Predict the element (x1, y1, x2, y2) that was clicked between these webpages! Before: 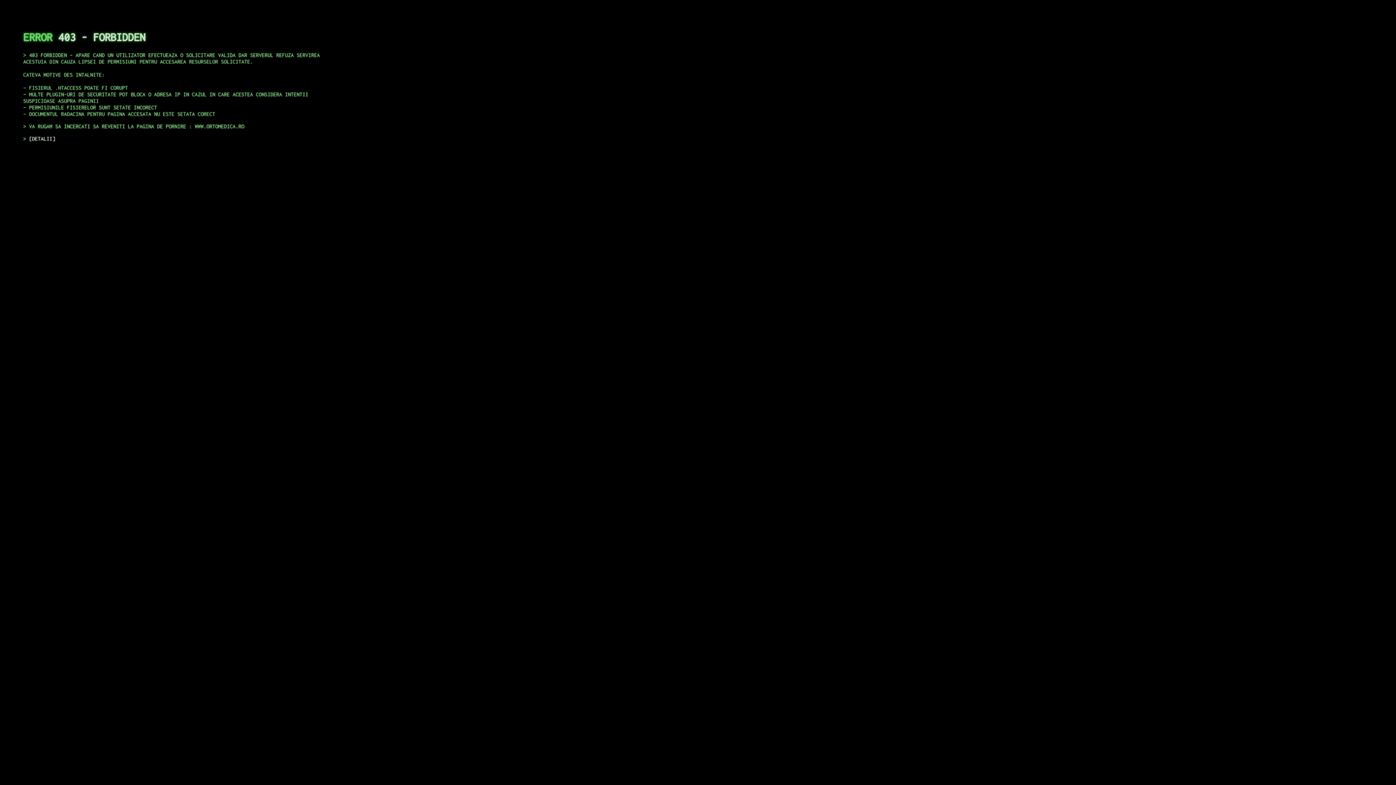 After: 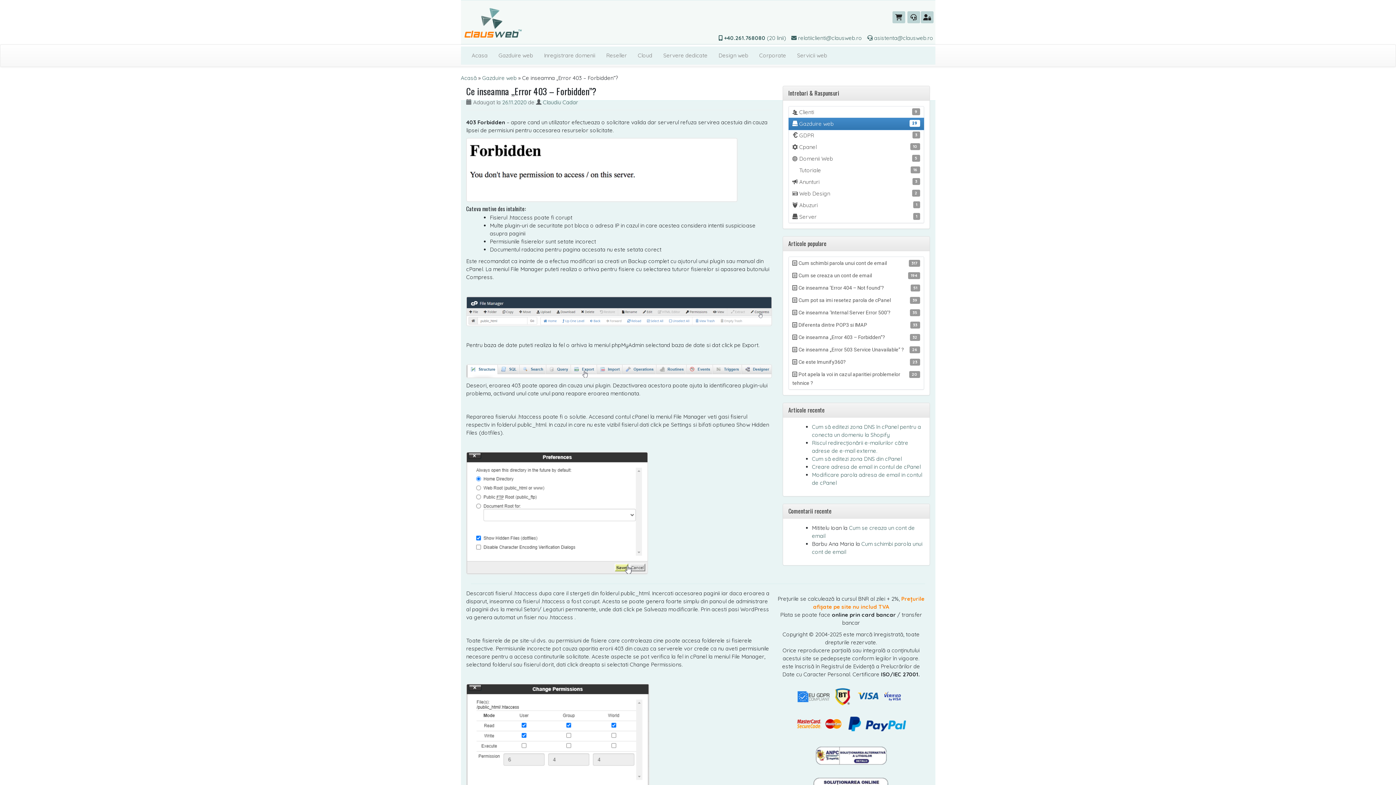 Action: bbox: (29, 135, 55, 141) label: DETALII